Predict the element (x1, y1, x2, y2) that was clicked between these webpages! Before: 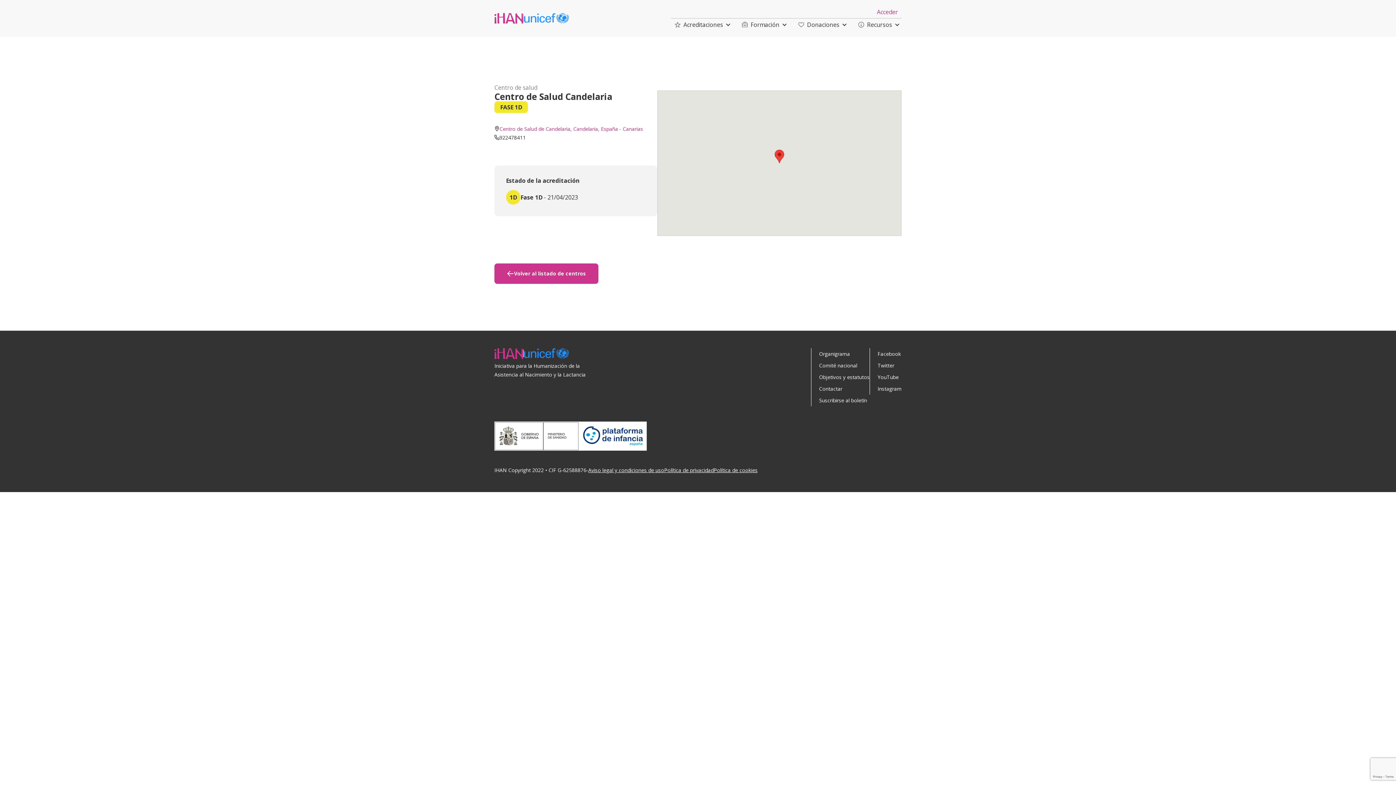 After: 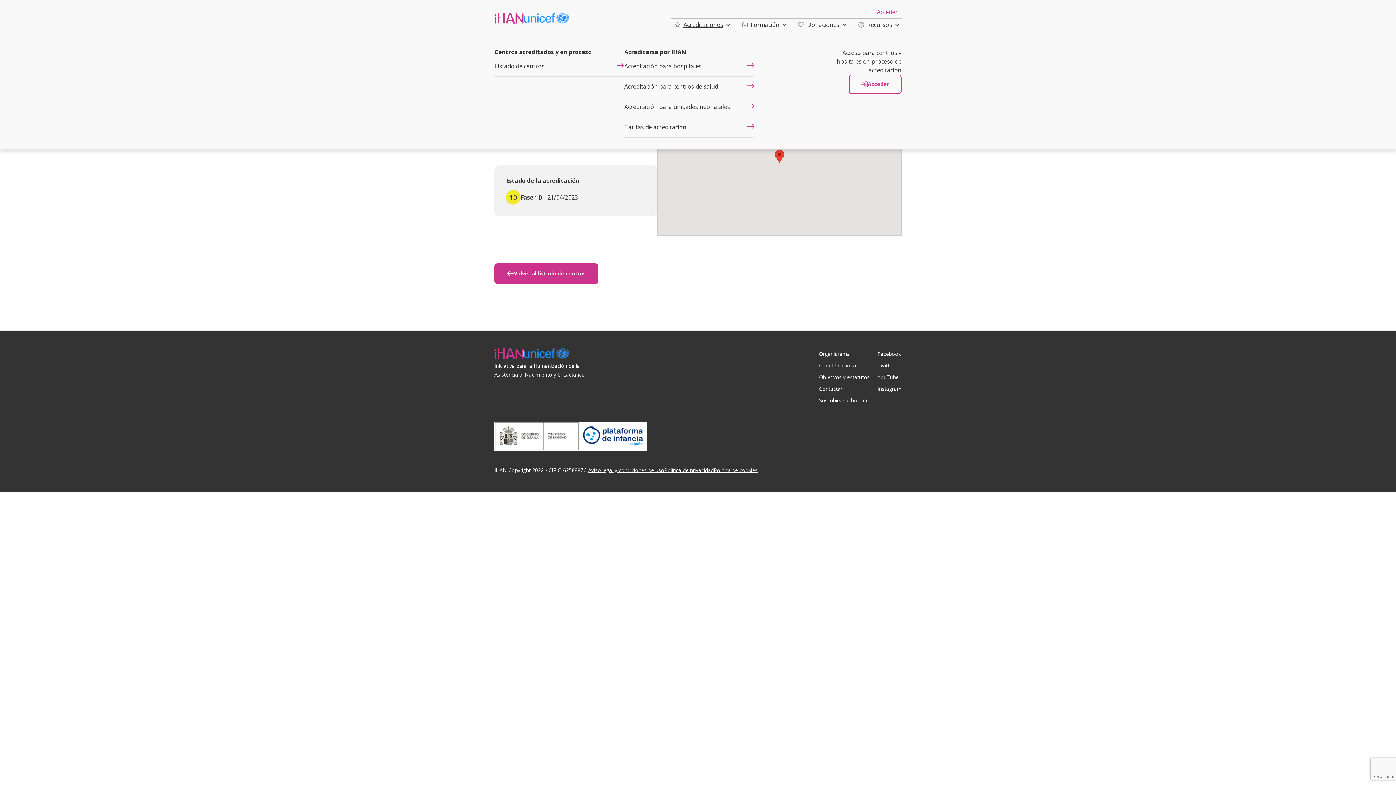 Action: bbox: (671, 18, 726, 30) label: Acreditaciones